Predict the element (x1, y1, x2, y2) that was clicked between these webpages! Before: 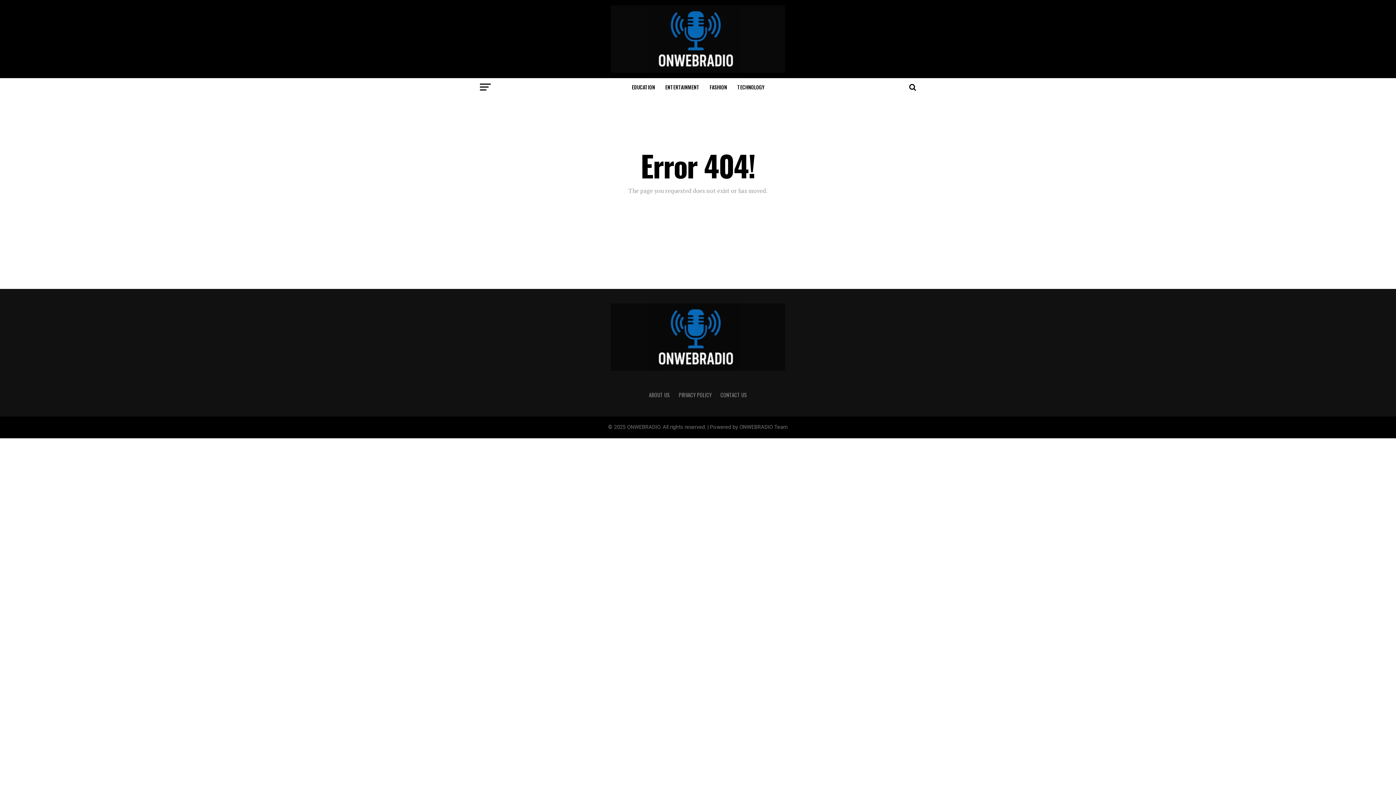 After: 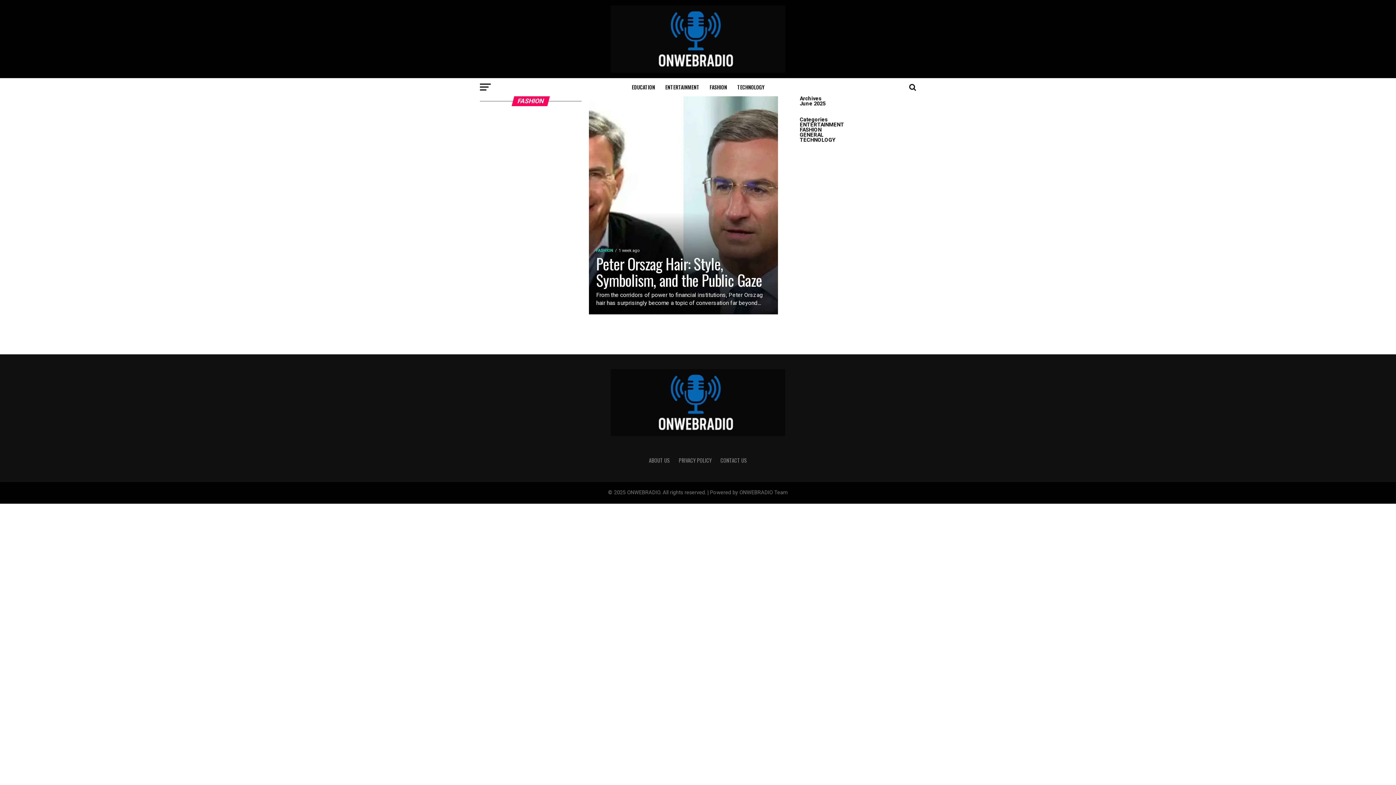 Action: bbox: (705, 78, 731, 96) label: FASHION